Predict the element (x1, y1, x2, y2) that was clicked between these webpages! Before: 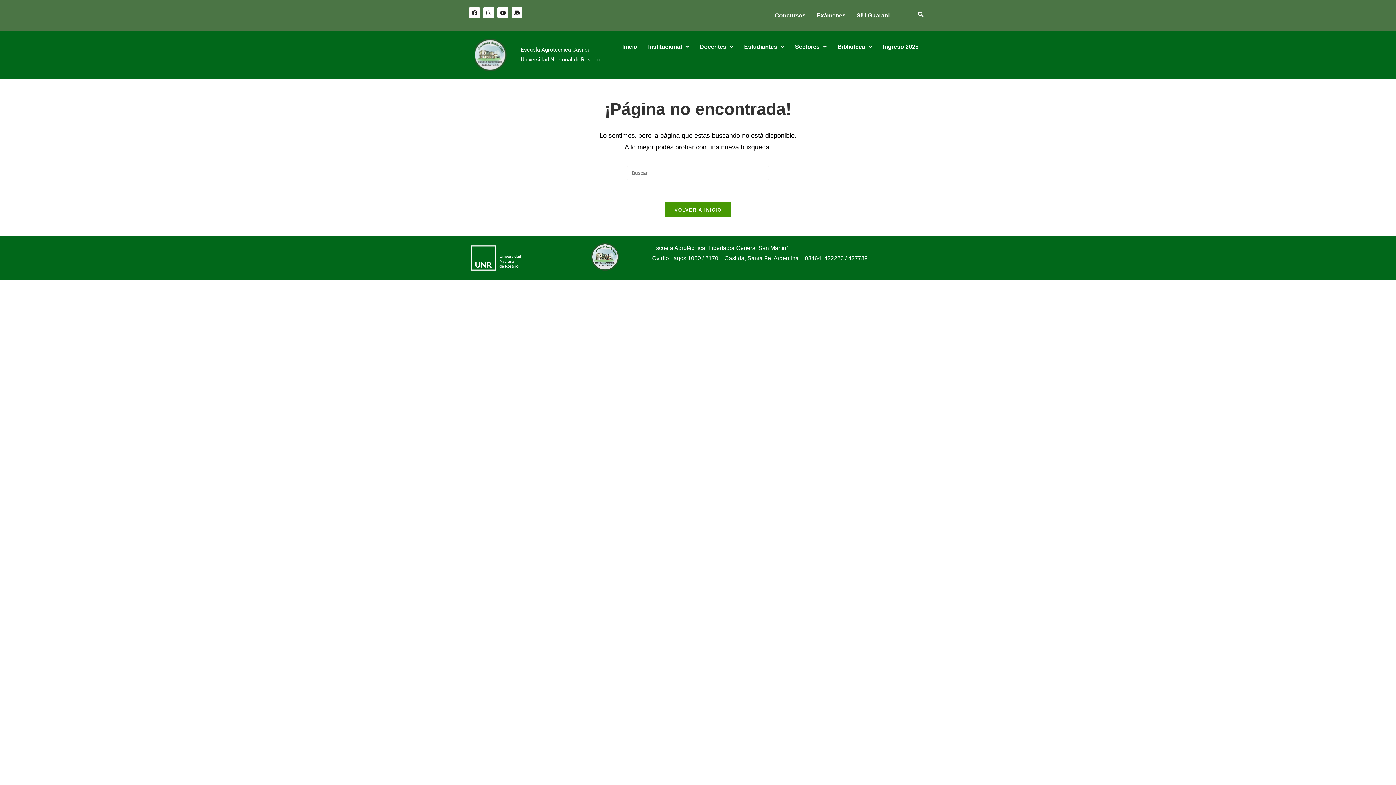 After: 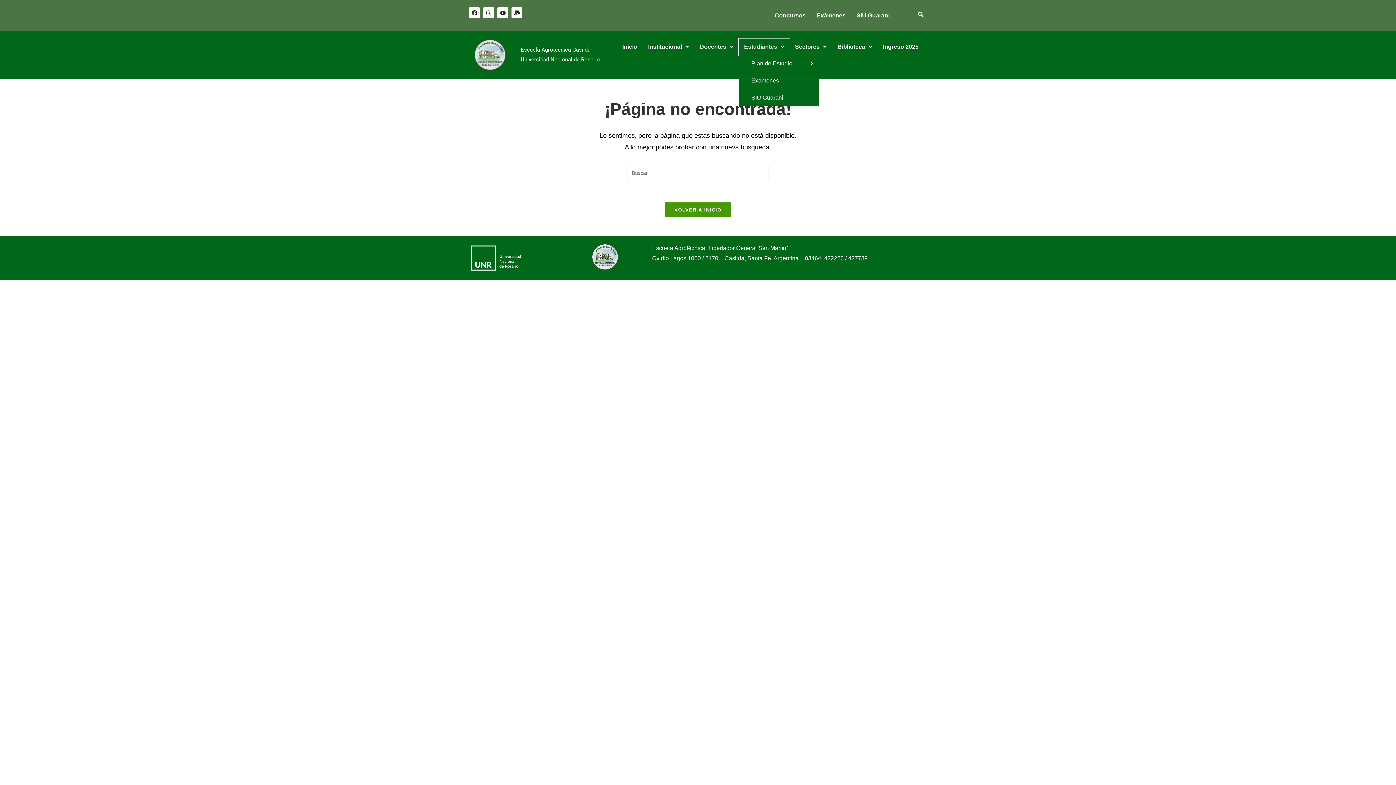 Action: label: Estudiantes bbox: (738, 38, 789, 55)